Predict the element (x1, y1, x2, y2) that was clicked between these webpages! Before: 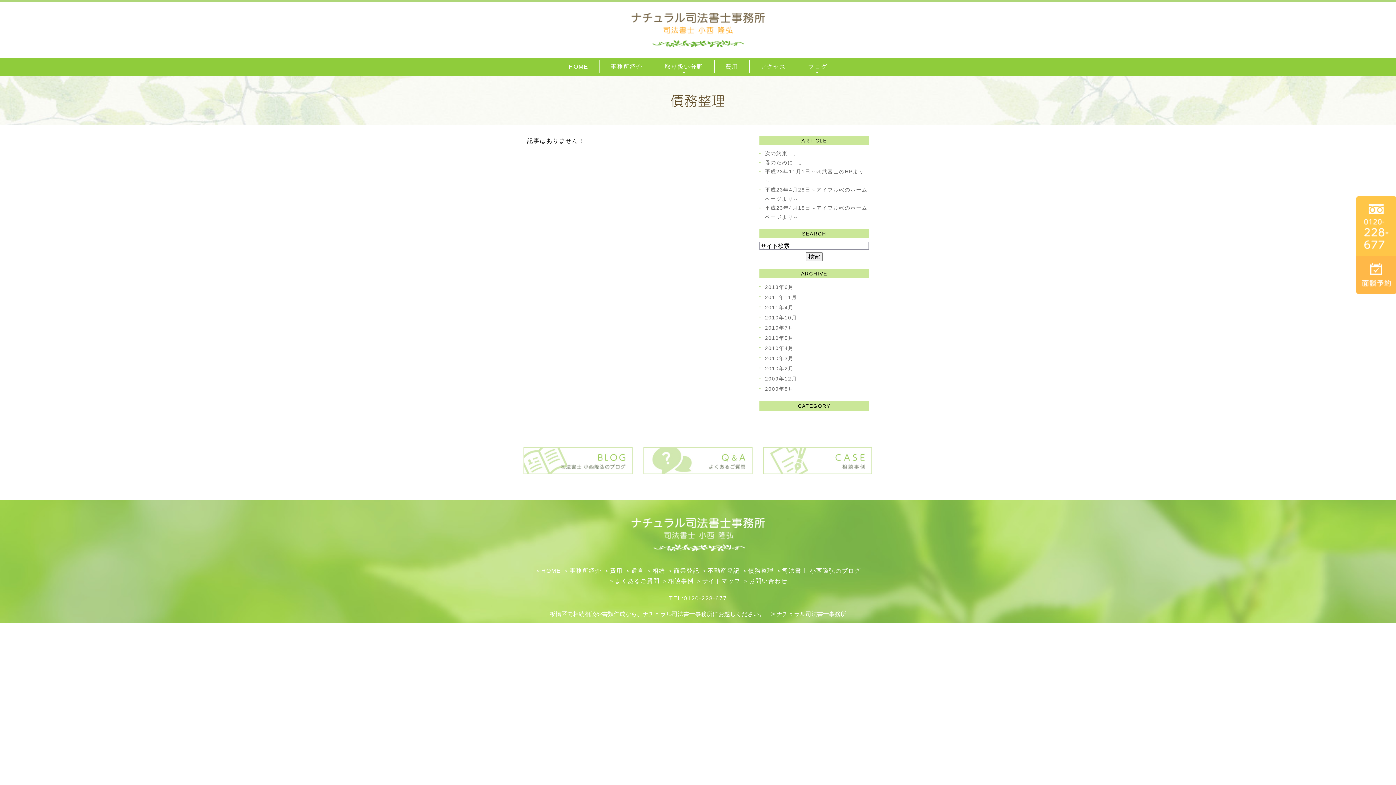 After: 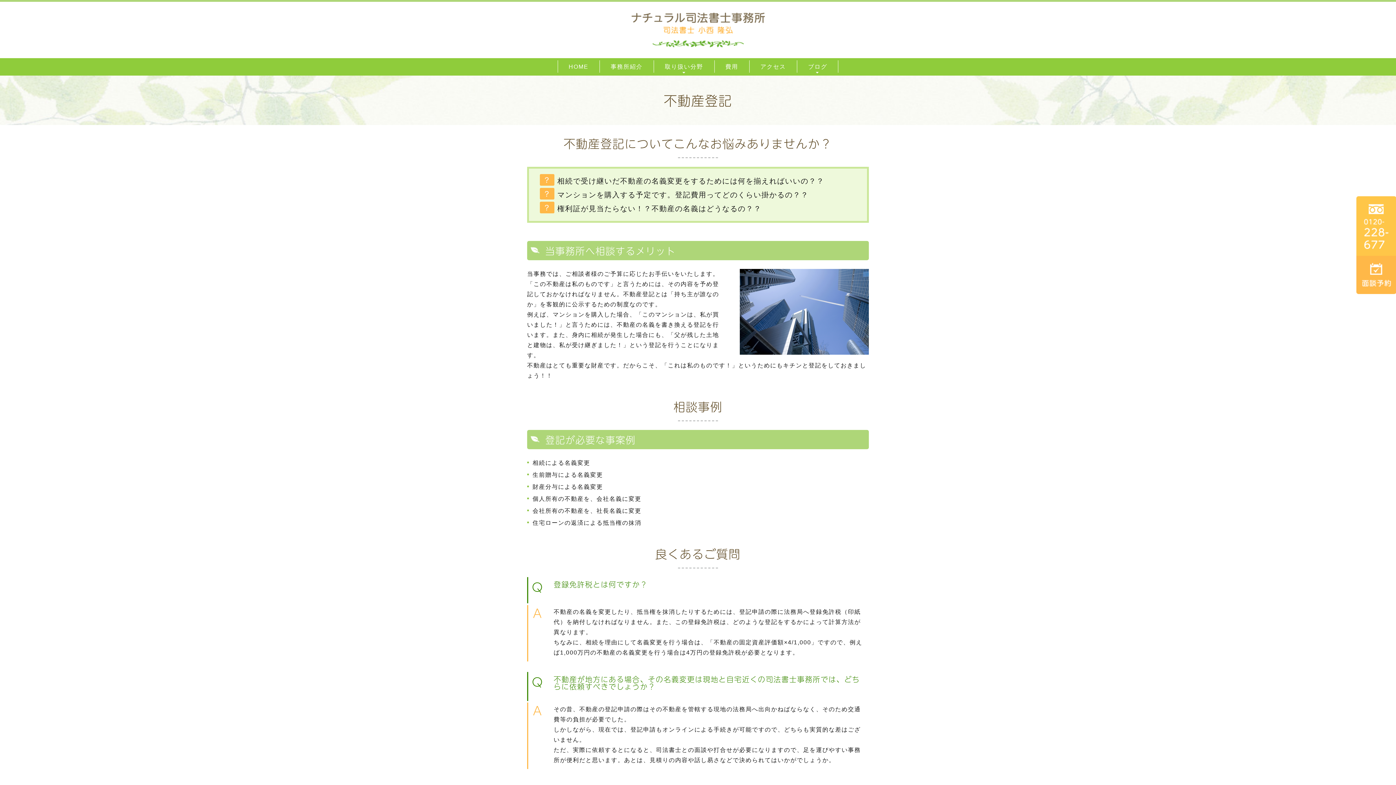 Action: label: 不動産登記 bbox: (707, 568, 739, 574)